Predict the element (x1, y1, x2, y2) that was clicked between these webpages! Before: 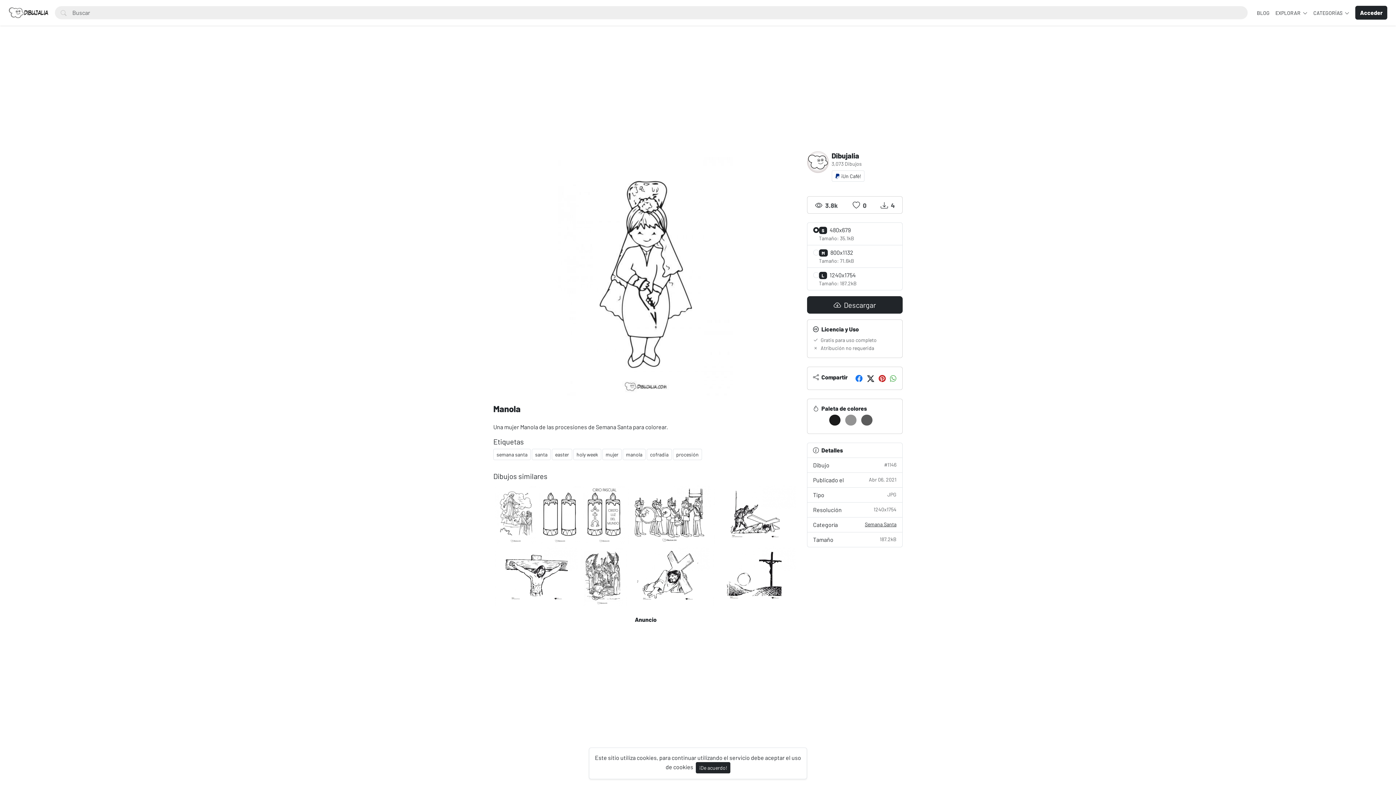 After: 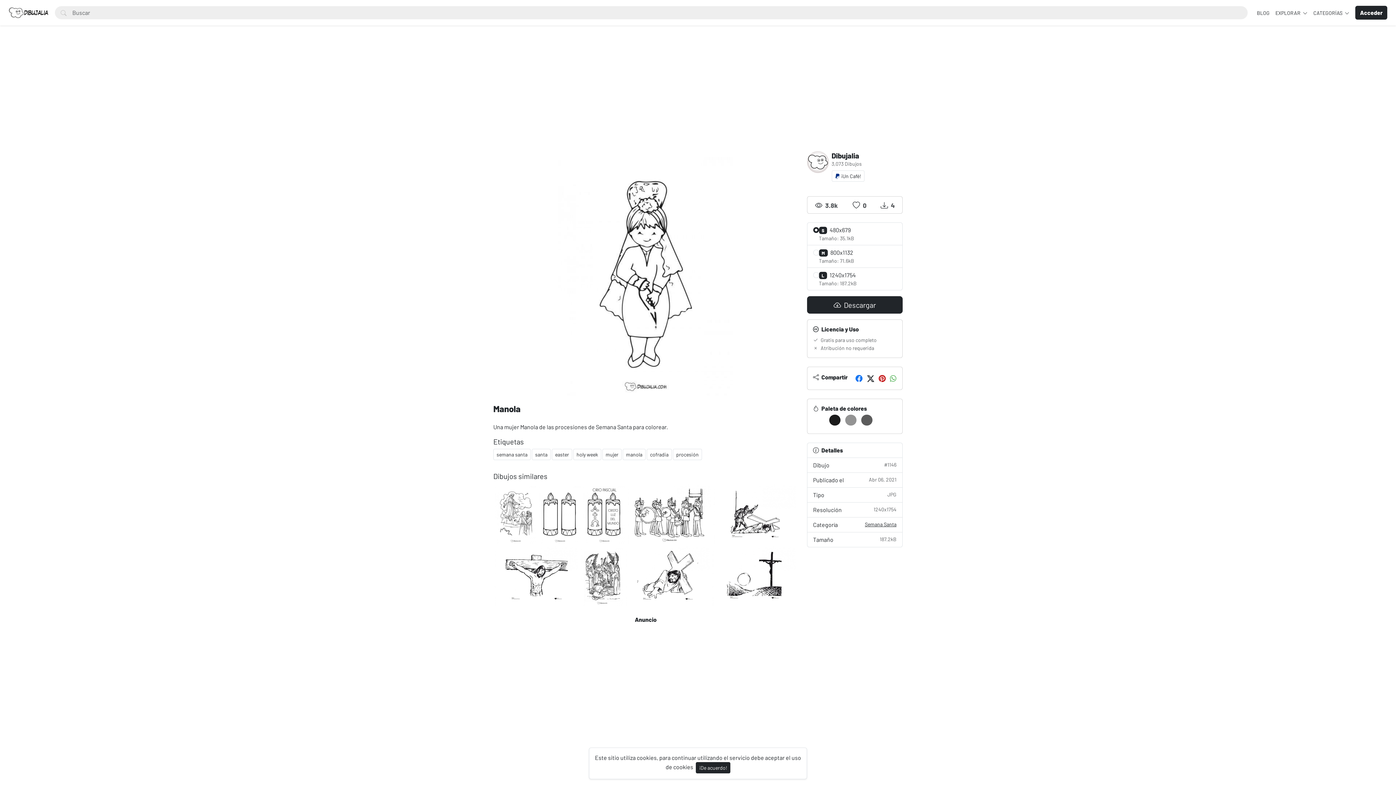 Action: bbox: (878, 374, 885, 382)